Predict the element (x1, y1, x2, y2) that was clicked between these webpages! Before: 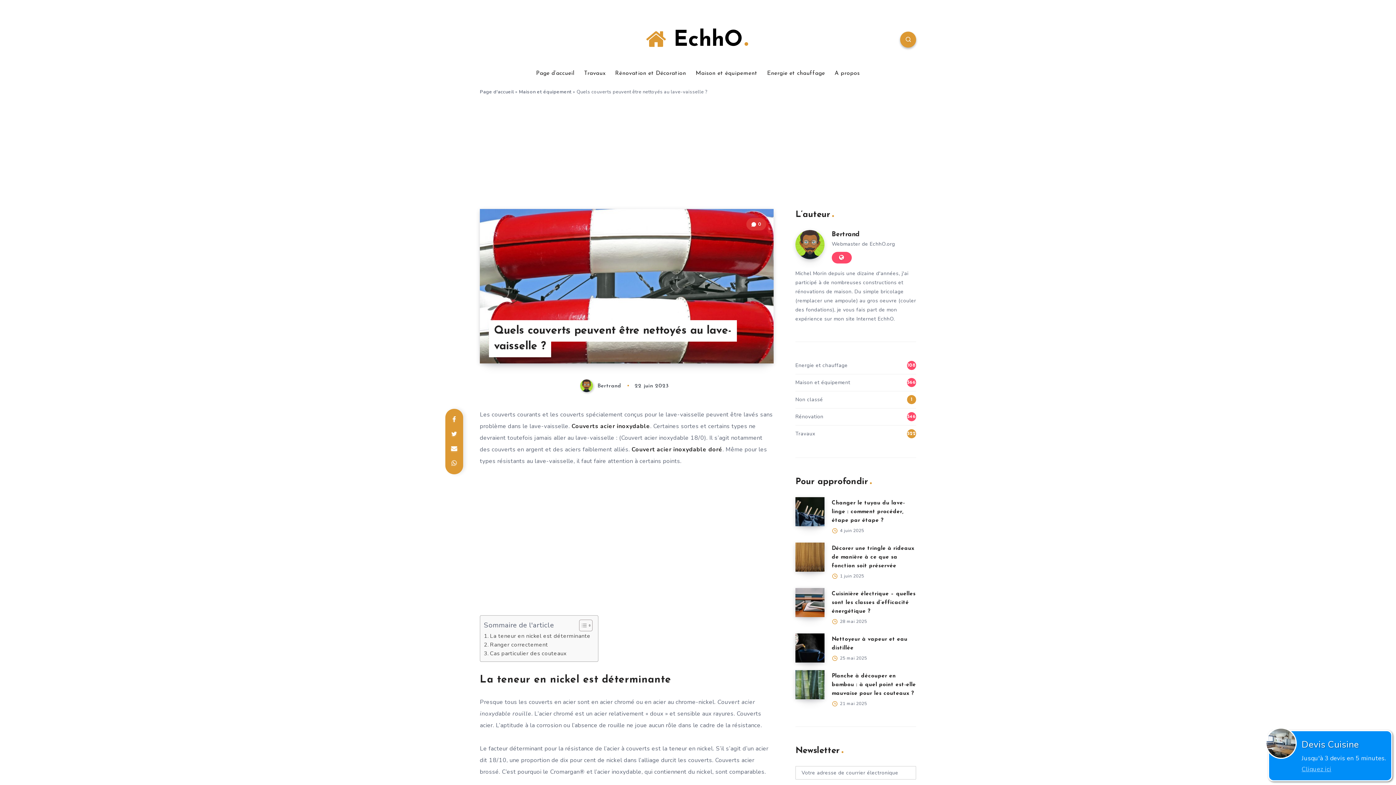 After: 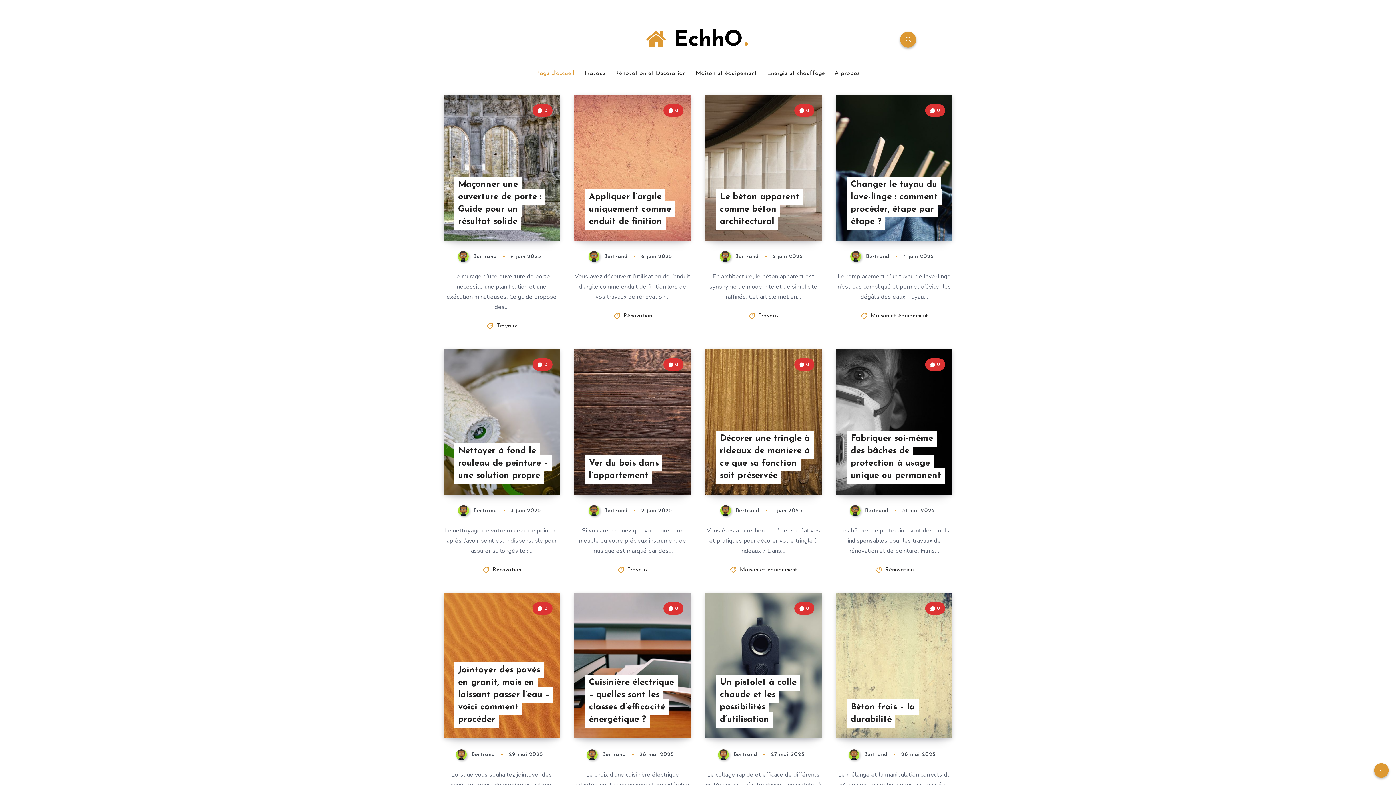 Action: bbox: (580, 383, 623, 388) label:  Bertrand 